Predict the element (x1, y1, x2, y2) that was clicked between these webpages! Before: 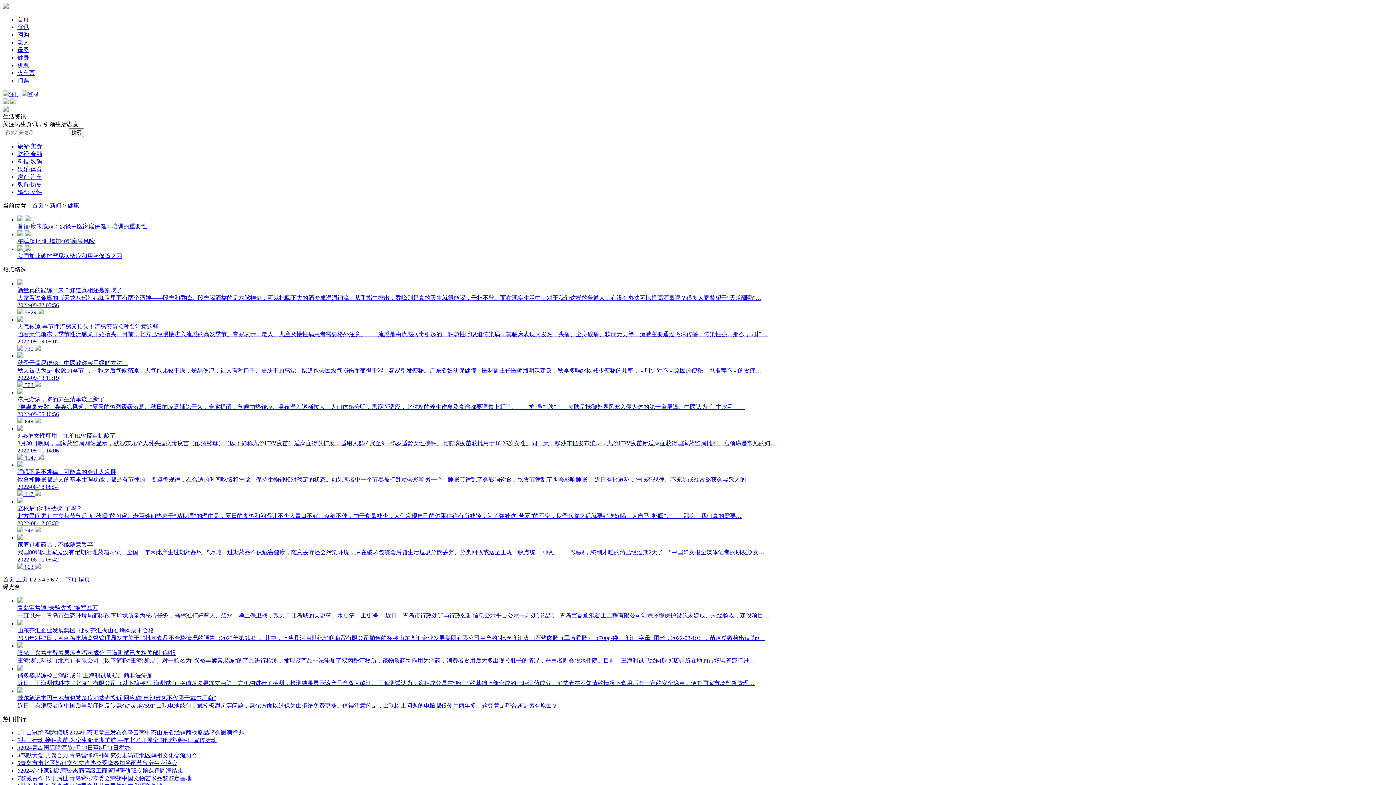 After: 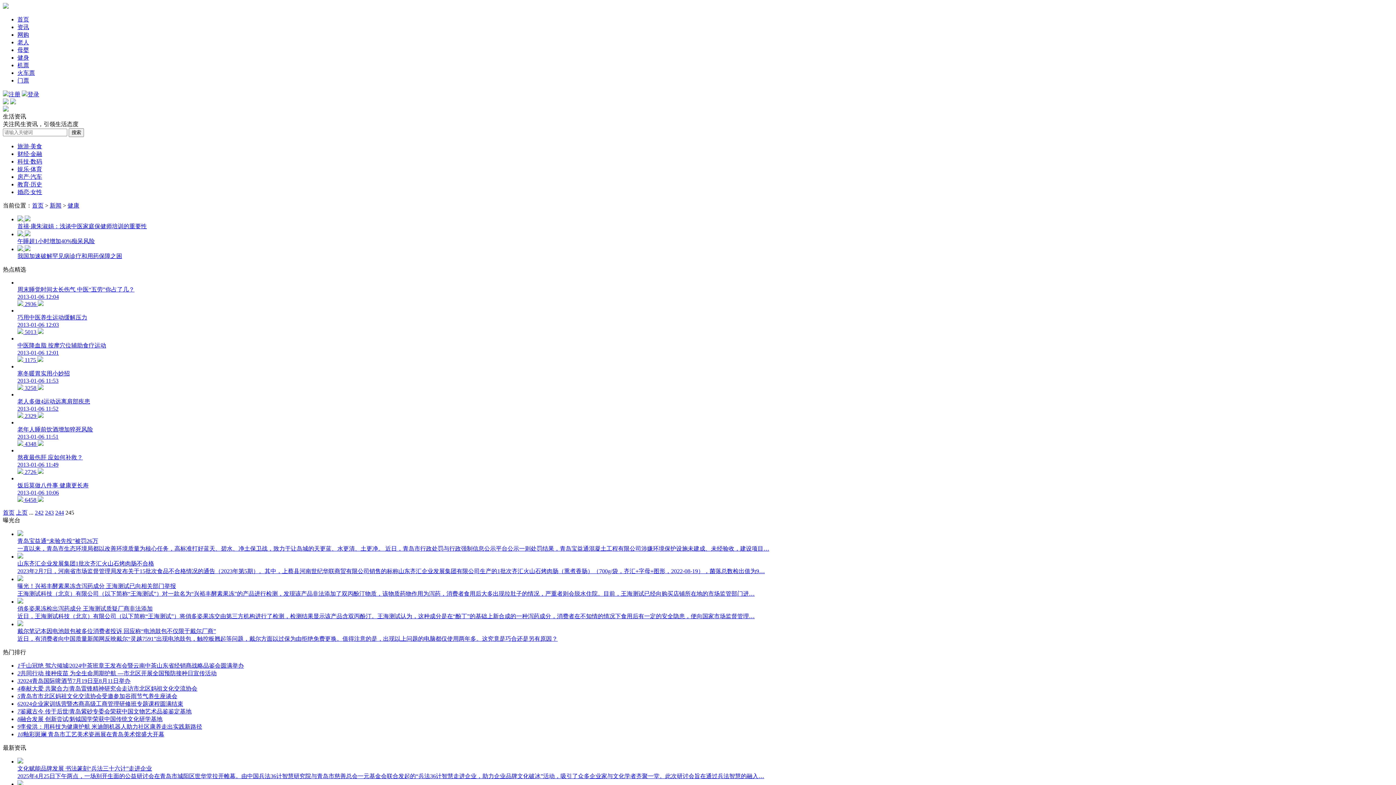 Action: bbox: (78, 576, 90, 582) label: 尾页